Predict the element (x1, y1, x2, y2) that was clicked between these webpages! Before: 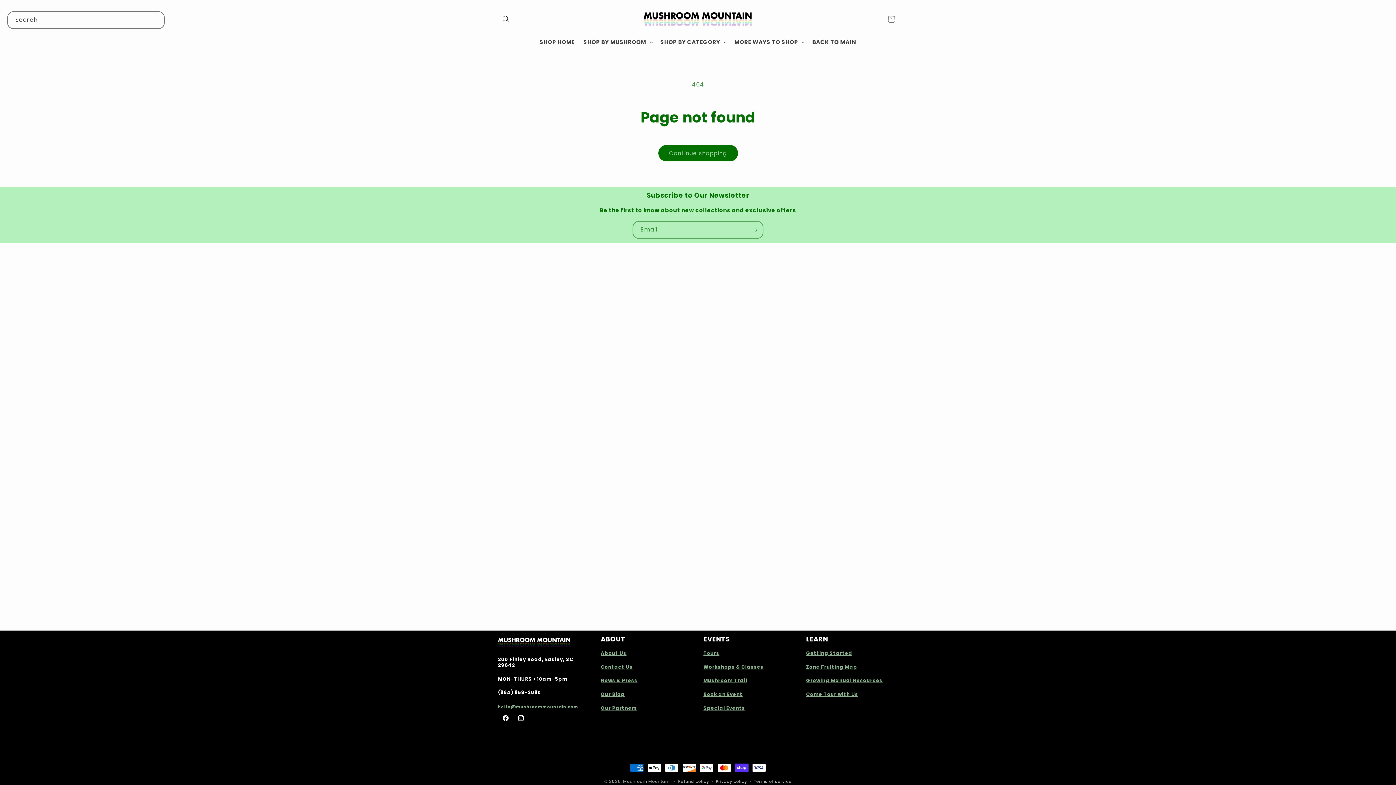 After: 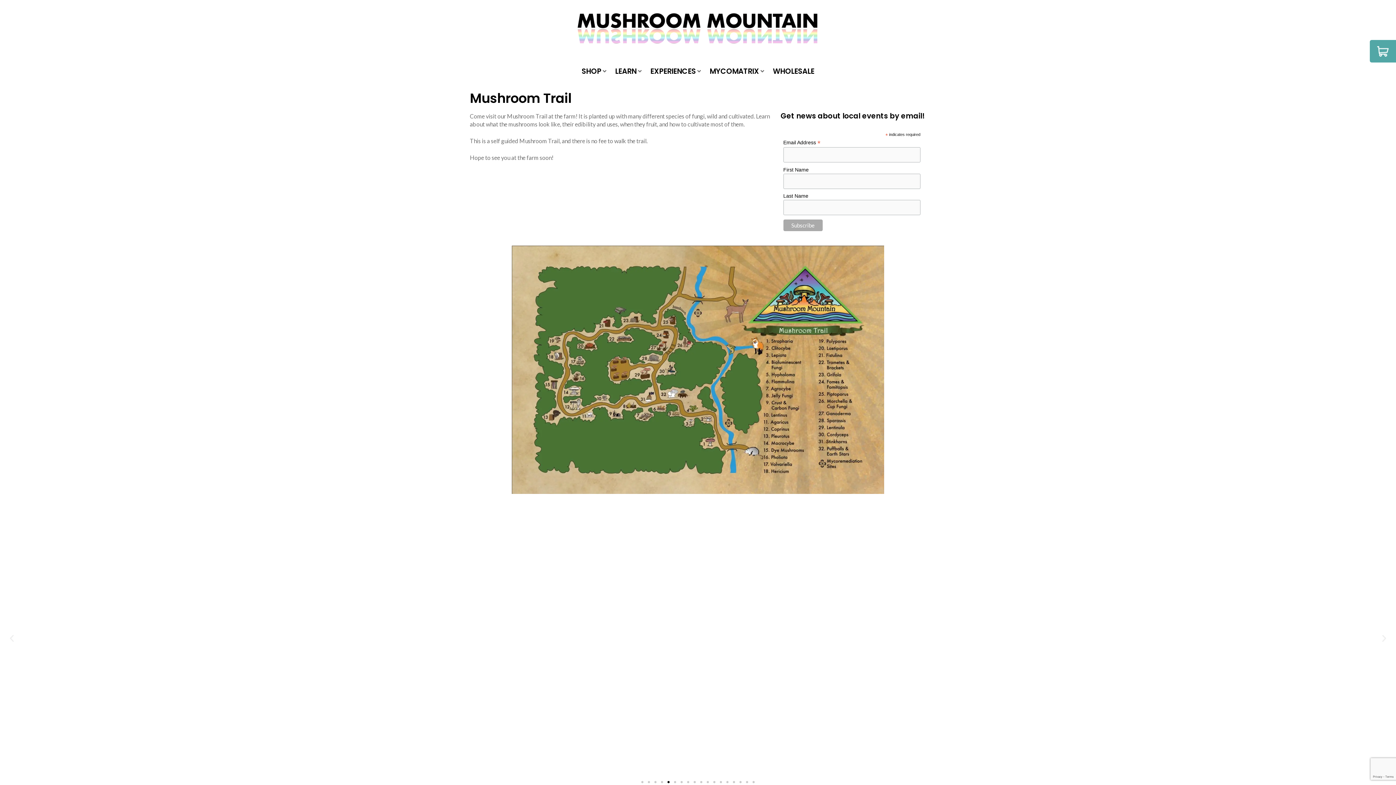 Action: label: Mushroom Trail bbox: (703, 677, 747, 684)